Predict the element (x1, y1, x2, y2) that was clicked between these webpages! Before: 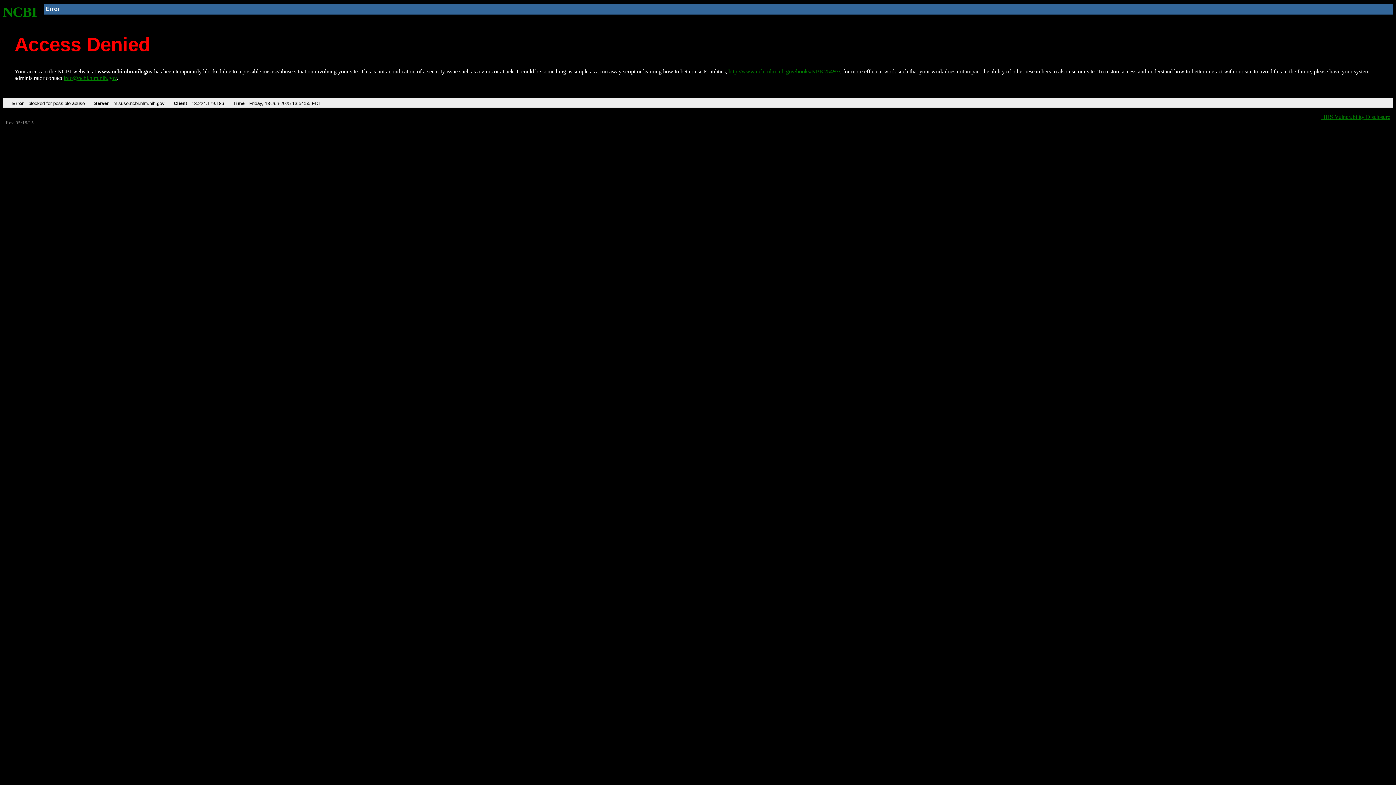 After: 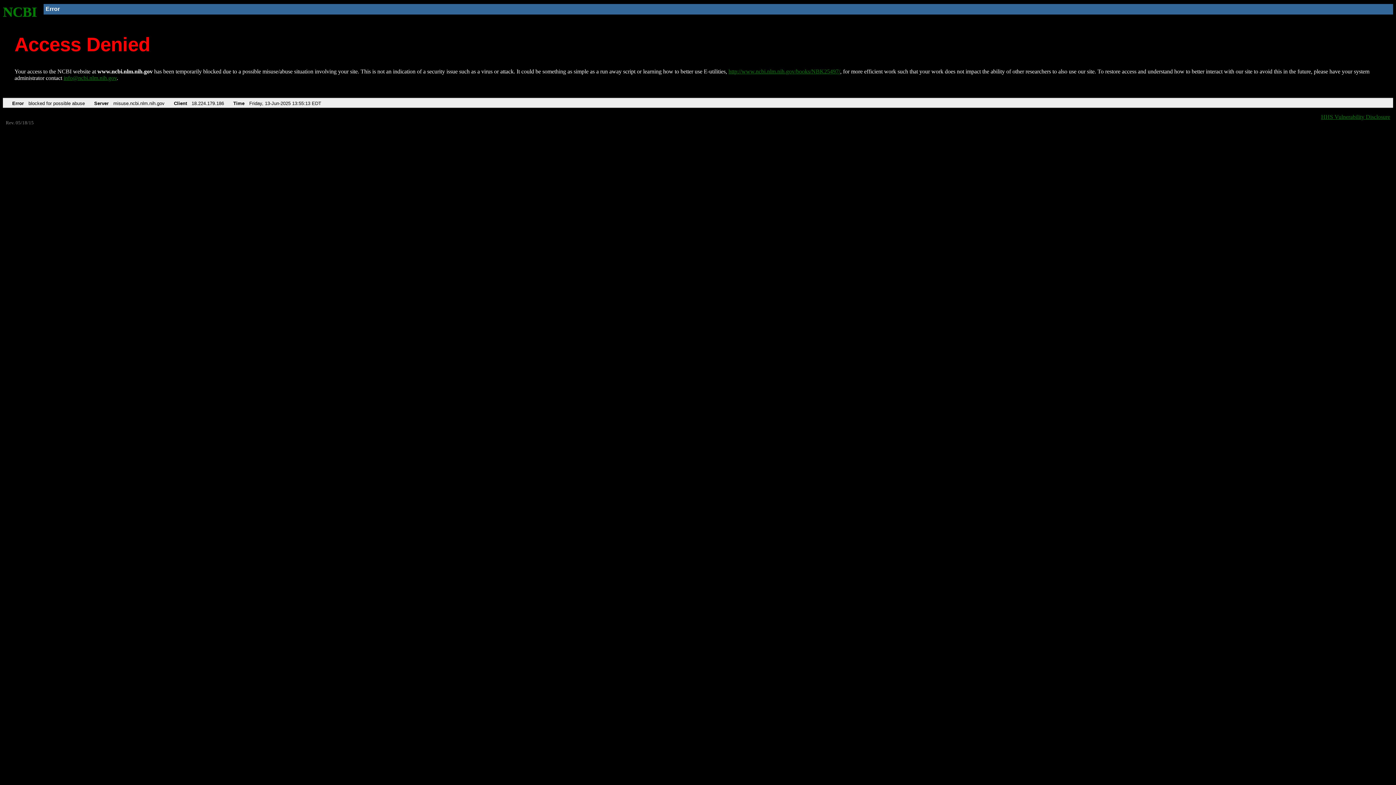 Action: bbox: (728, 68, 840, 74) label: http://www.ncbi.nlm.nih.gov/books/NBK25497/